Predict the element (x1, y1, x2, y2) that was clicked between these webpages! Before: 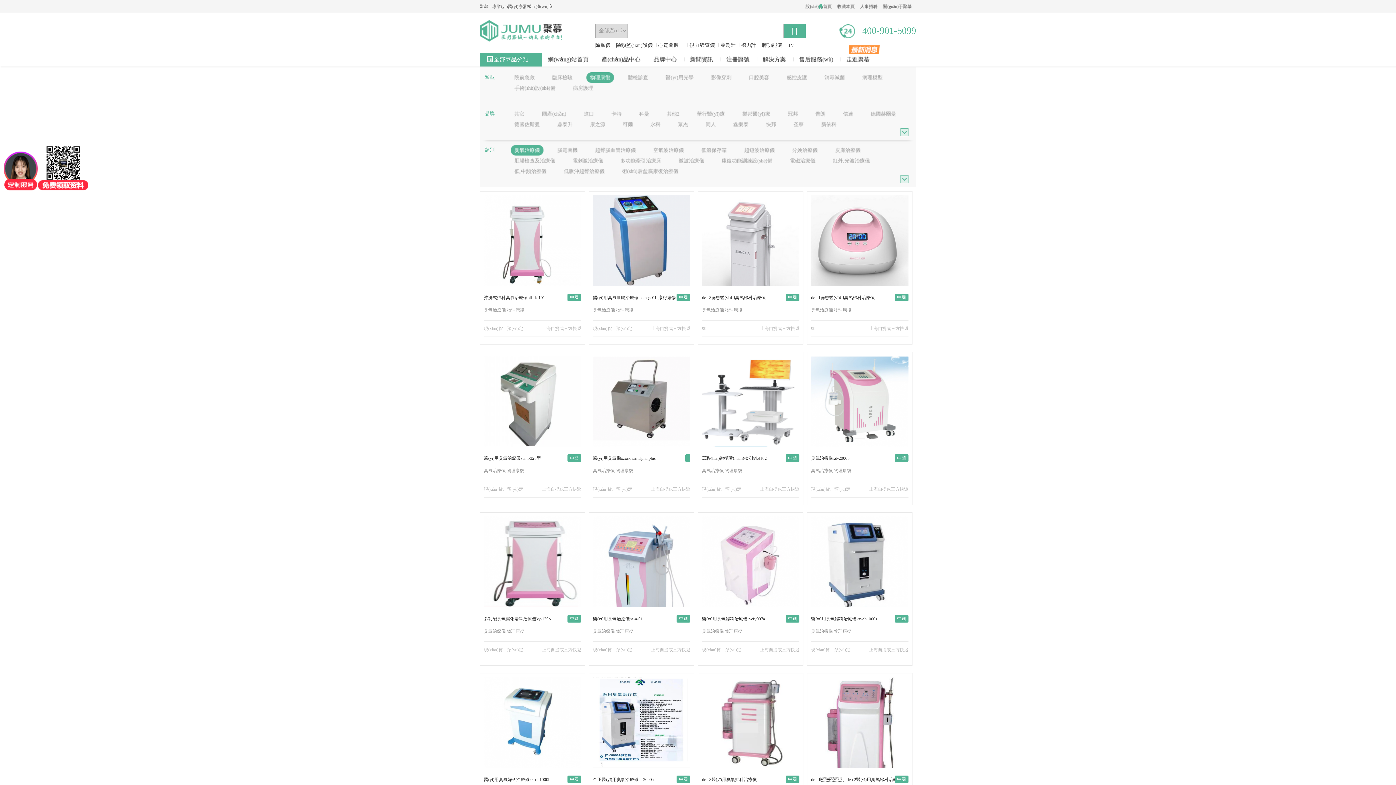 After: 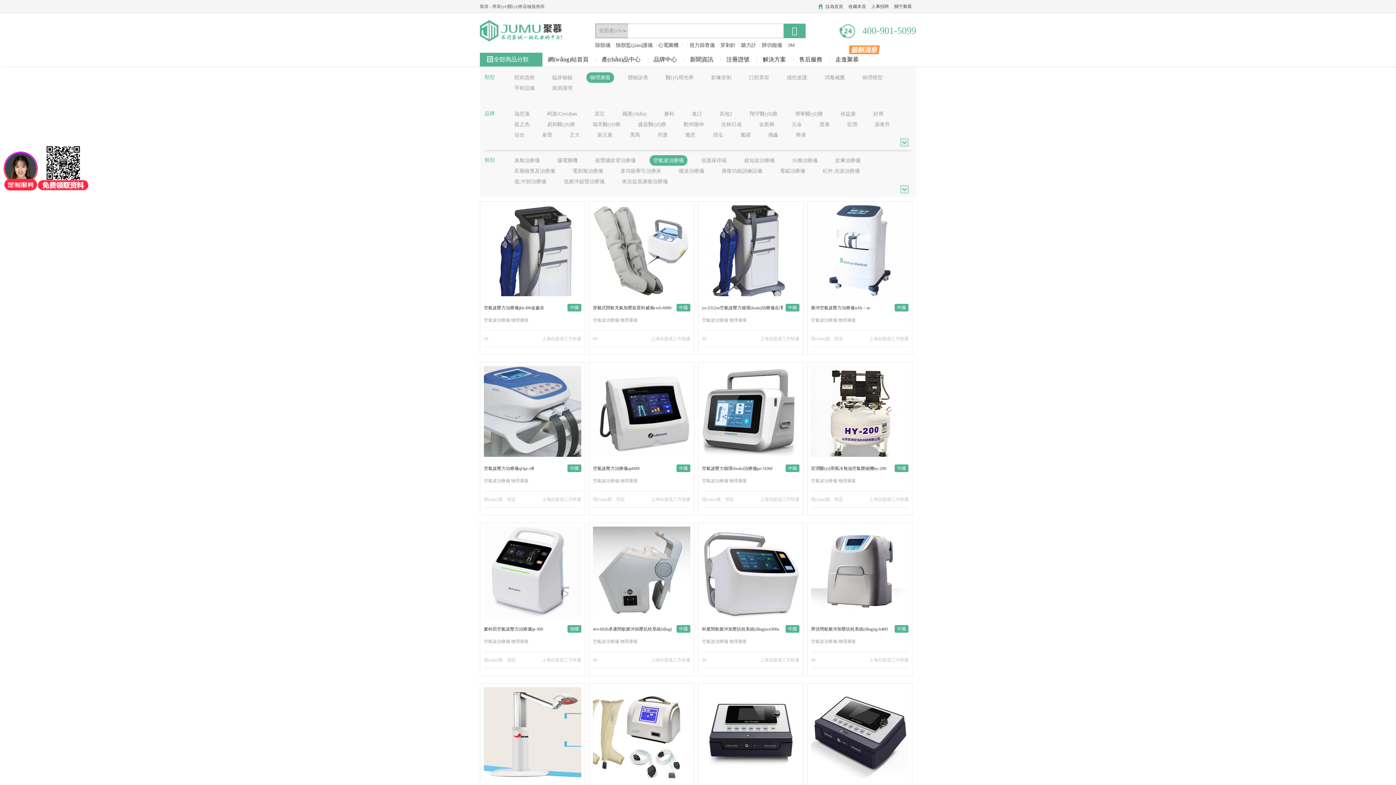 Action: label: 空氣波治療儀 bbox: (649, 145, 687, 155)